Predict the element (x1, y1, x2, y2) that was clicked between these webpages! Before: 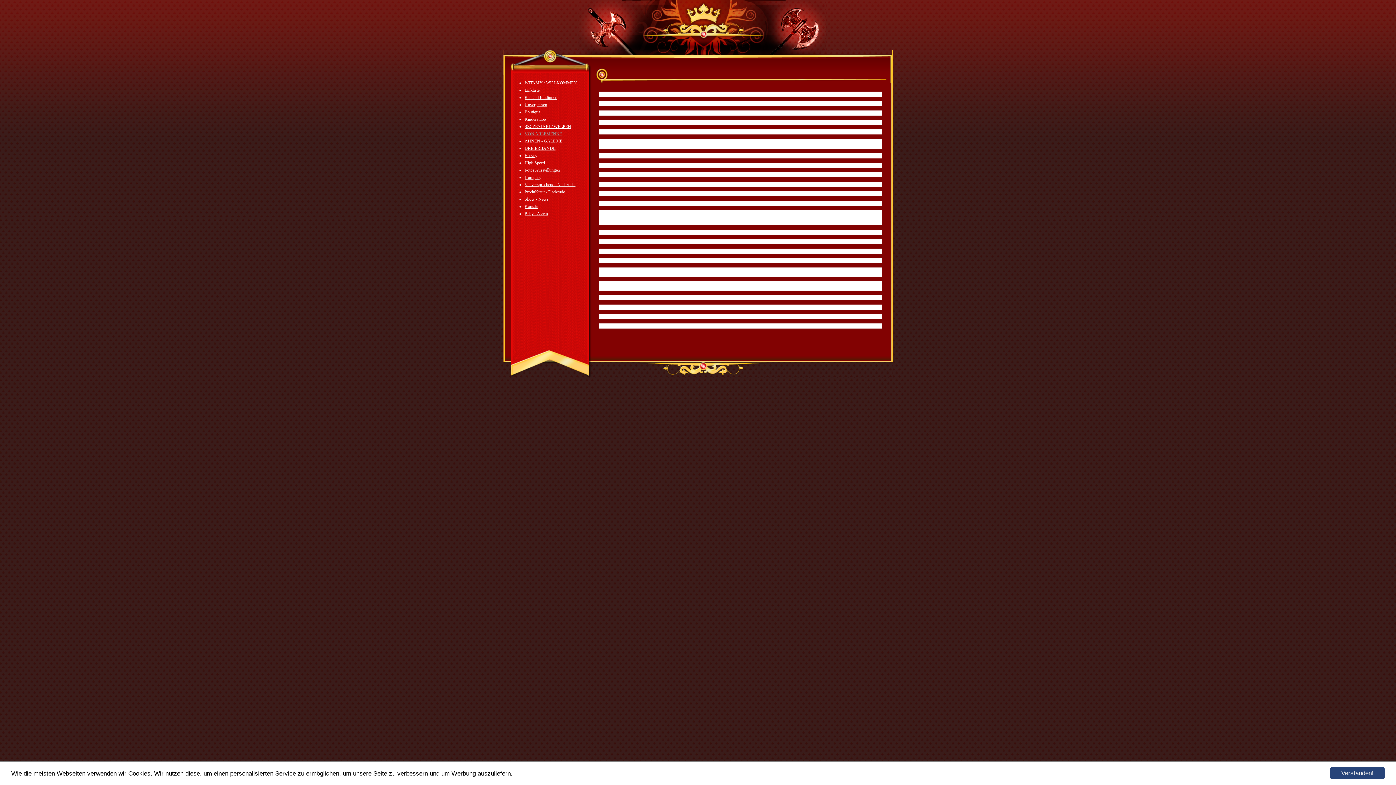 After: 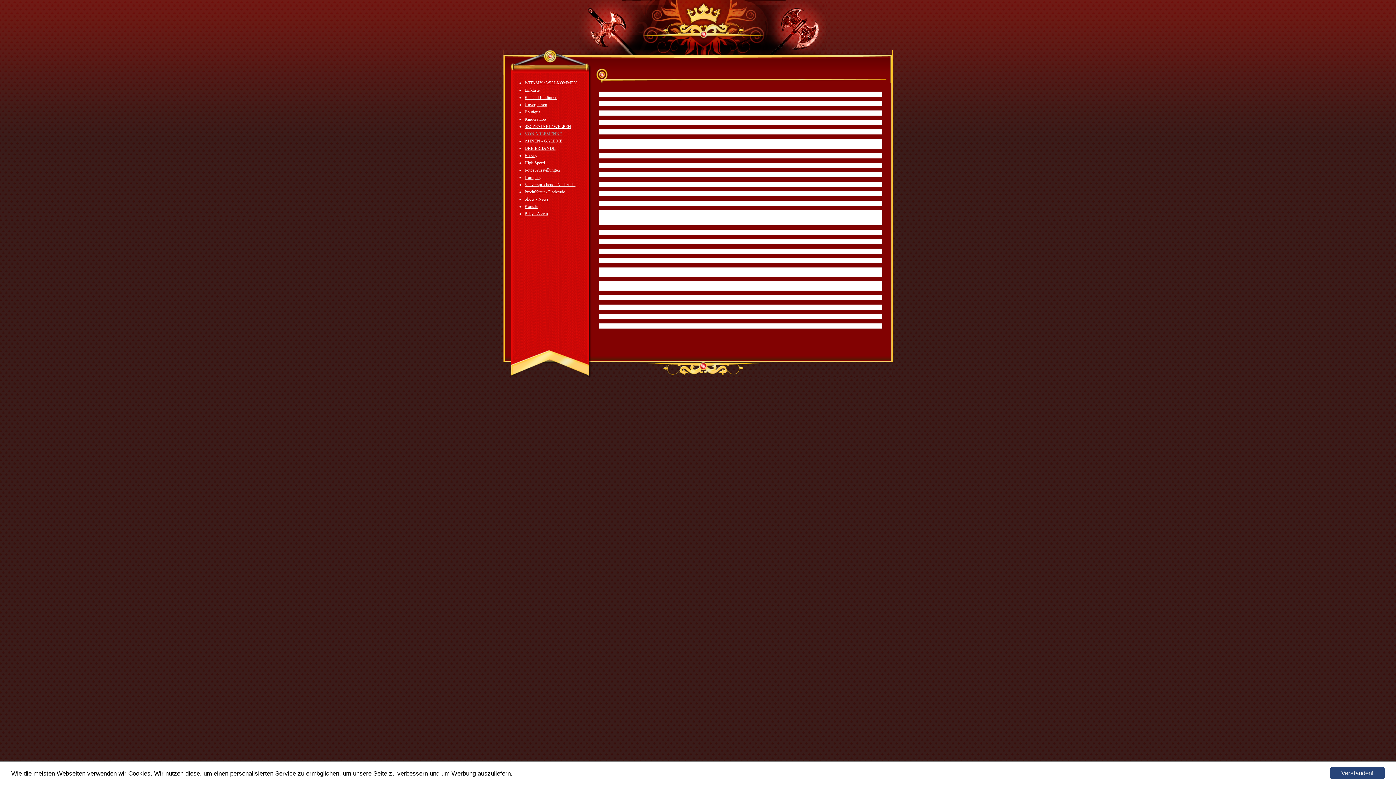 Action: label: VON ARLESIENNE bbox: (524, 131, 562, 136)